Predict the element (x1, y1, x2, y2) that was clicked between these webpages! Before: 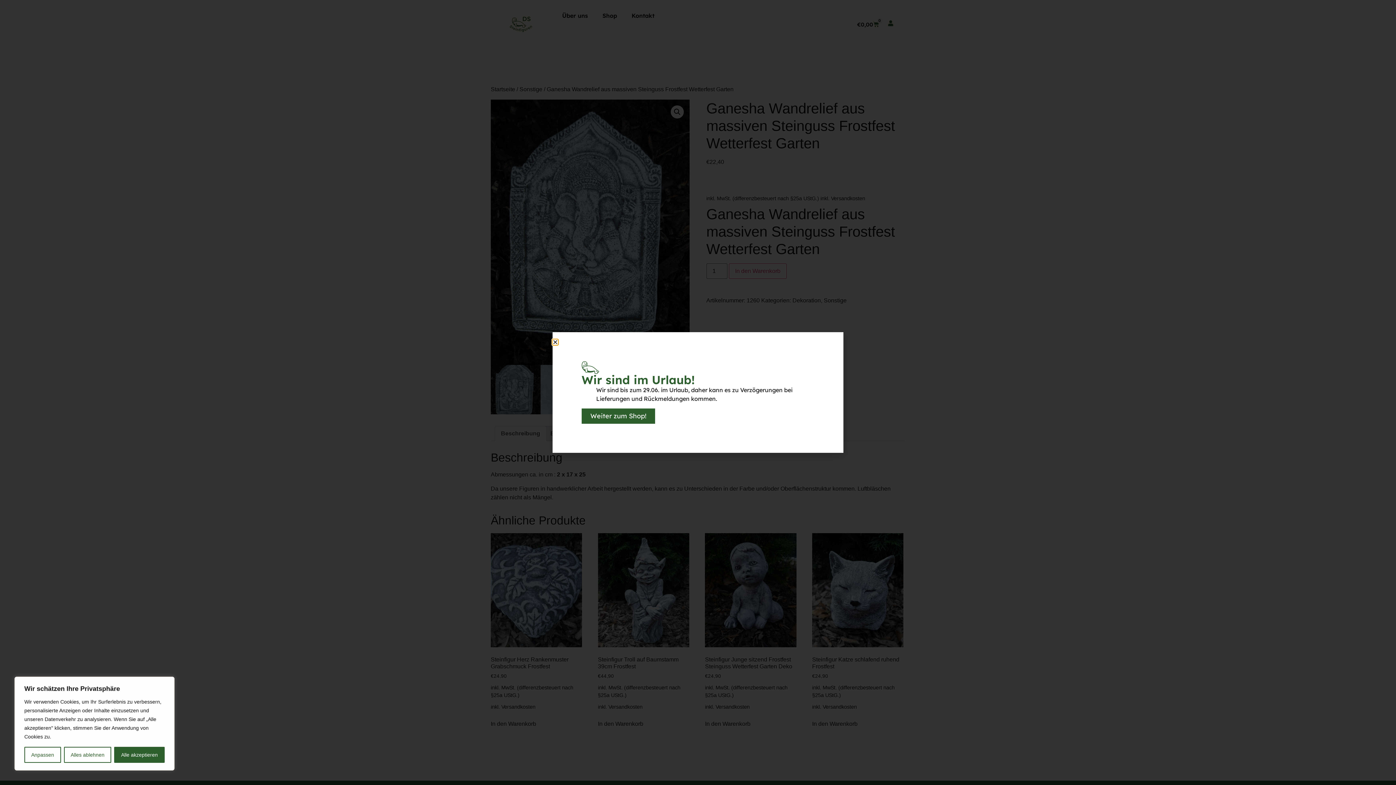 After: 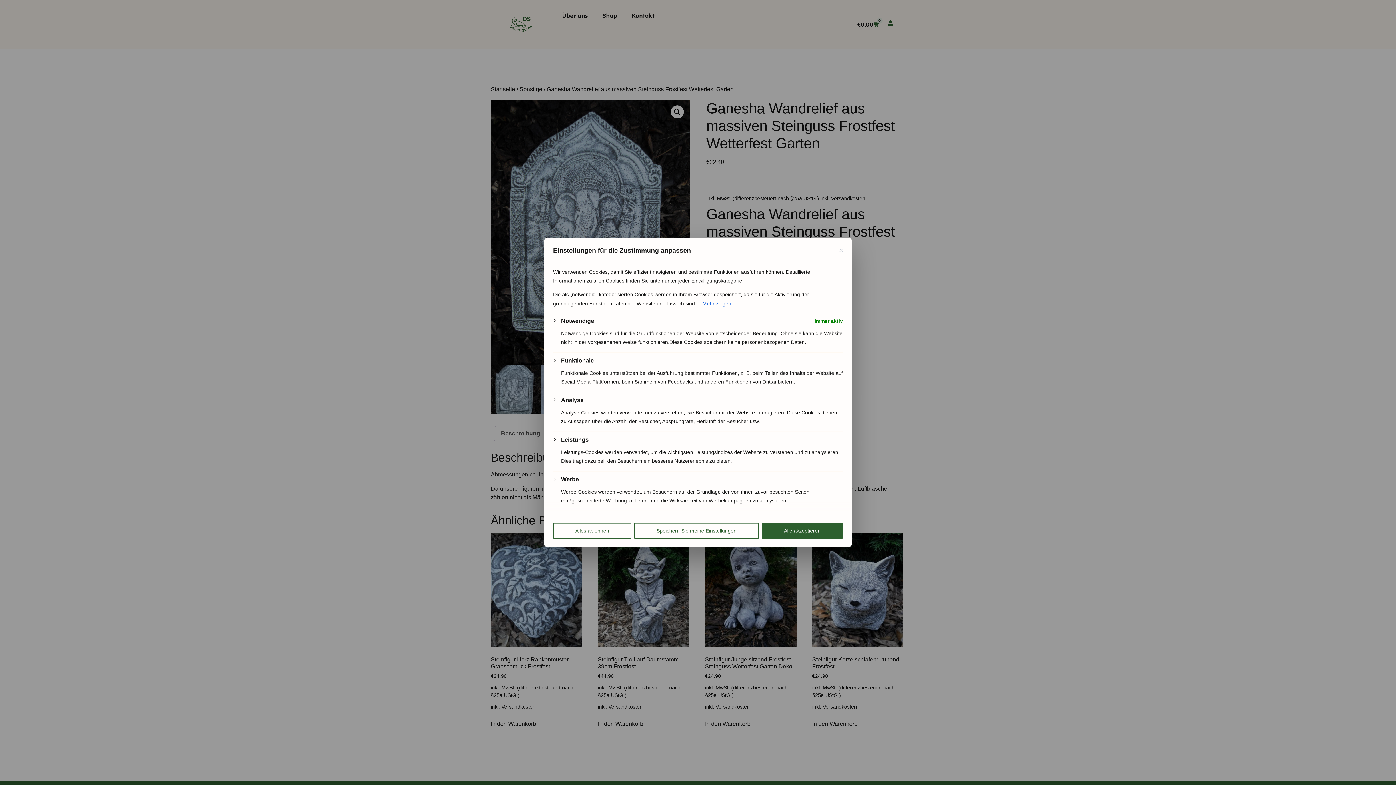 Action: bbox: (24, 747, 60, 763) label: Anpassen